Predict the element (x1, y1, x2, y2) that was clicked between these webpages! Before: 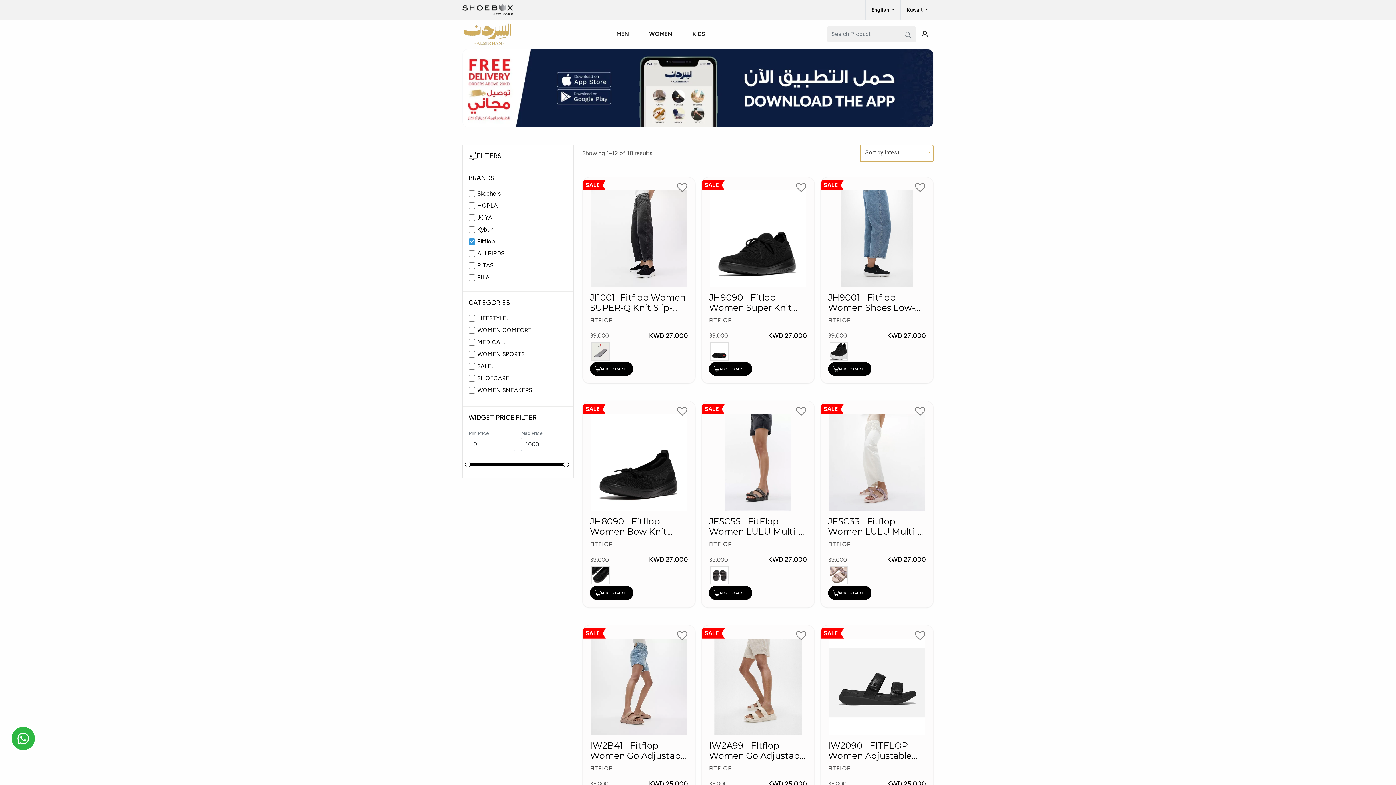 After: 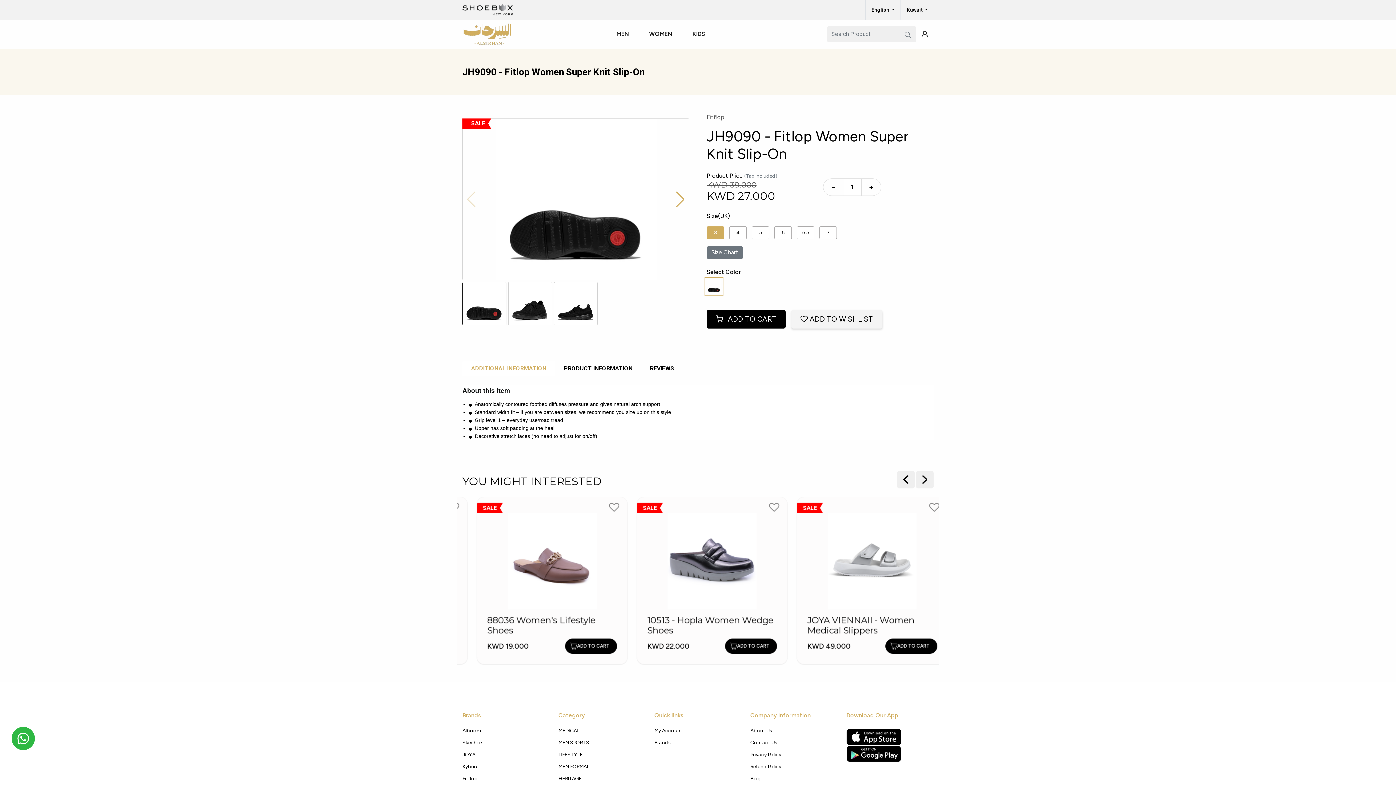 Action: label: JH9090 - Fitlop Women Super Knit Slip-On bbox: (709, 295, 807, 315)